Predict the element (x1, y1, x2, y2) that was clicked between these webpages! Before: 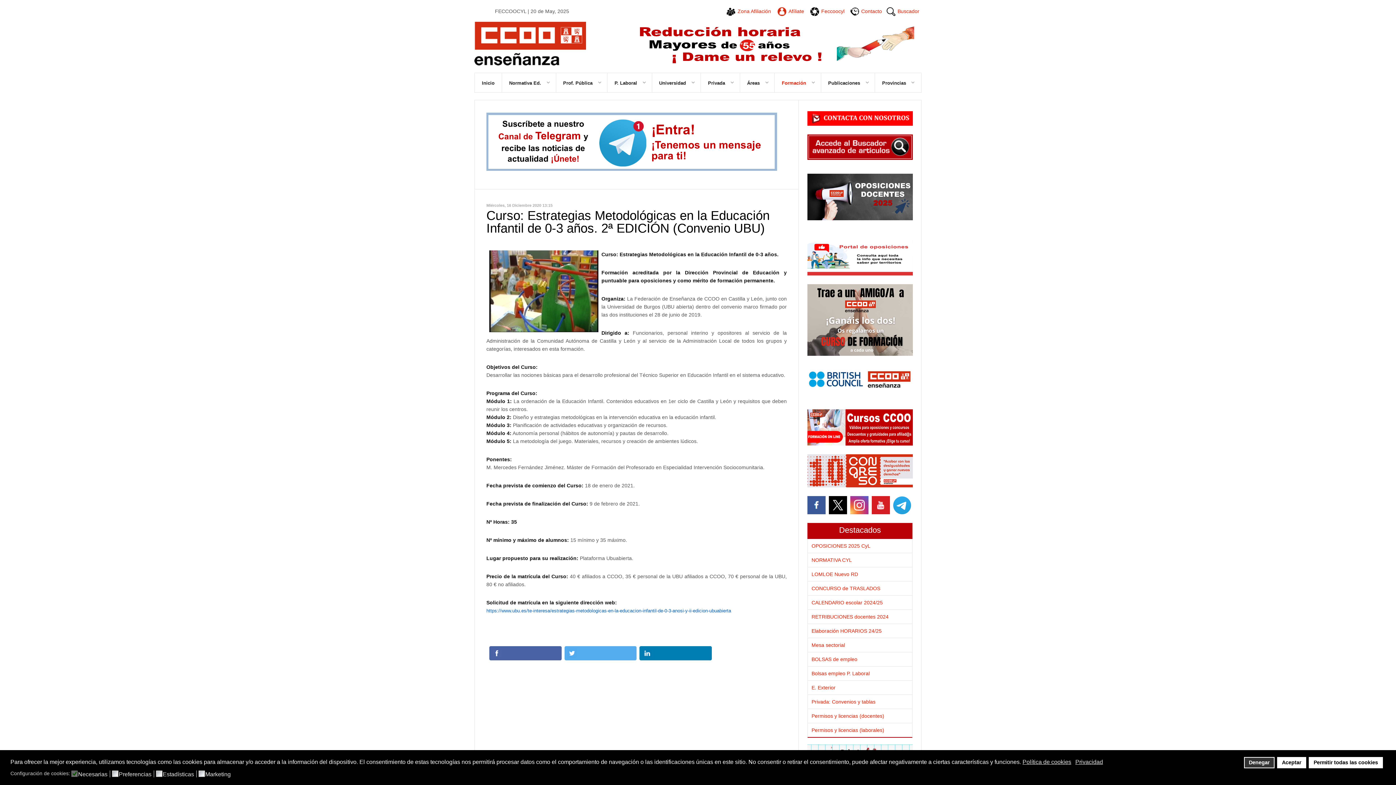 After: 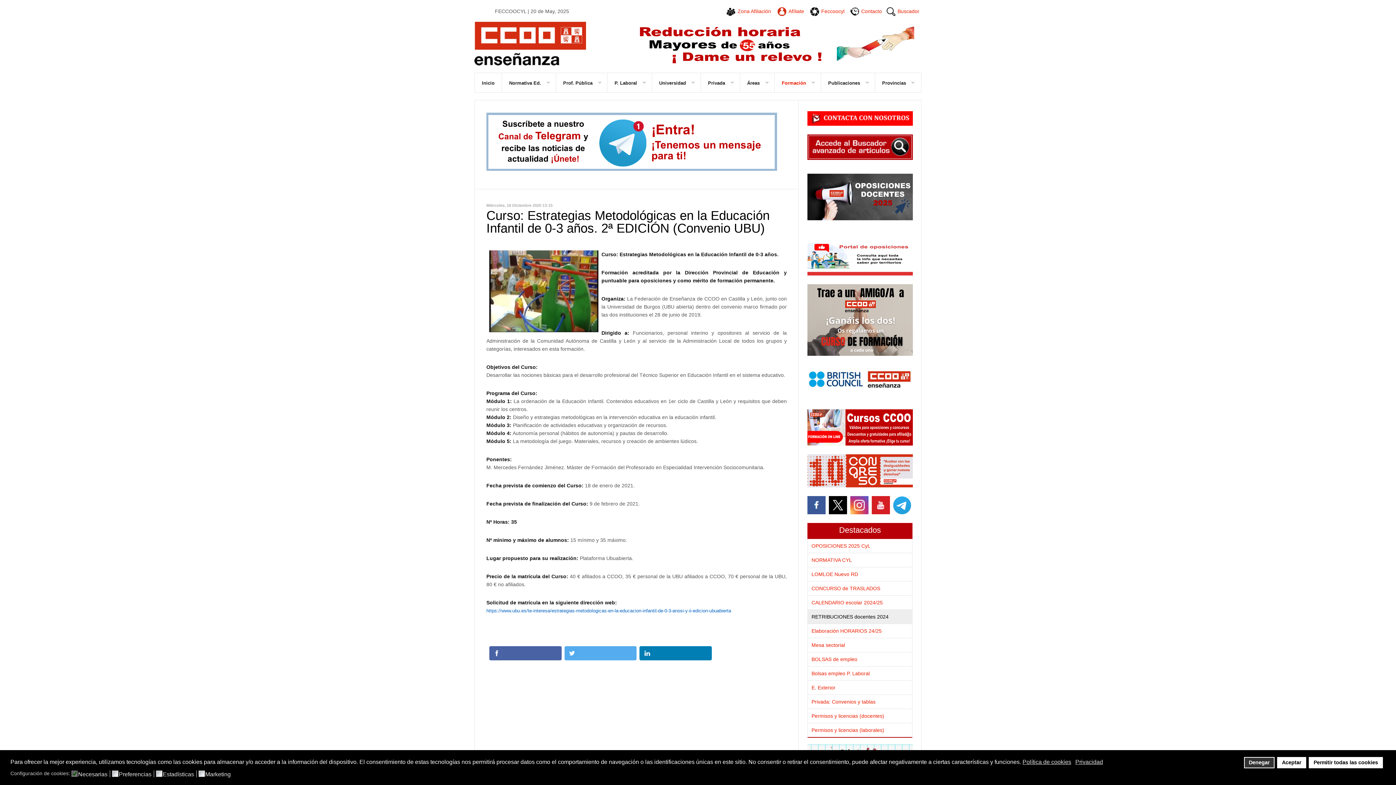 Action: label: RETRIBUCIONES docentes 2024 bbox: (811, 614, 888, 620)